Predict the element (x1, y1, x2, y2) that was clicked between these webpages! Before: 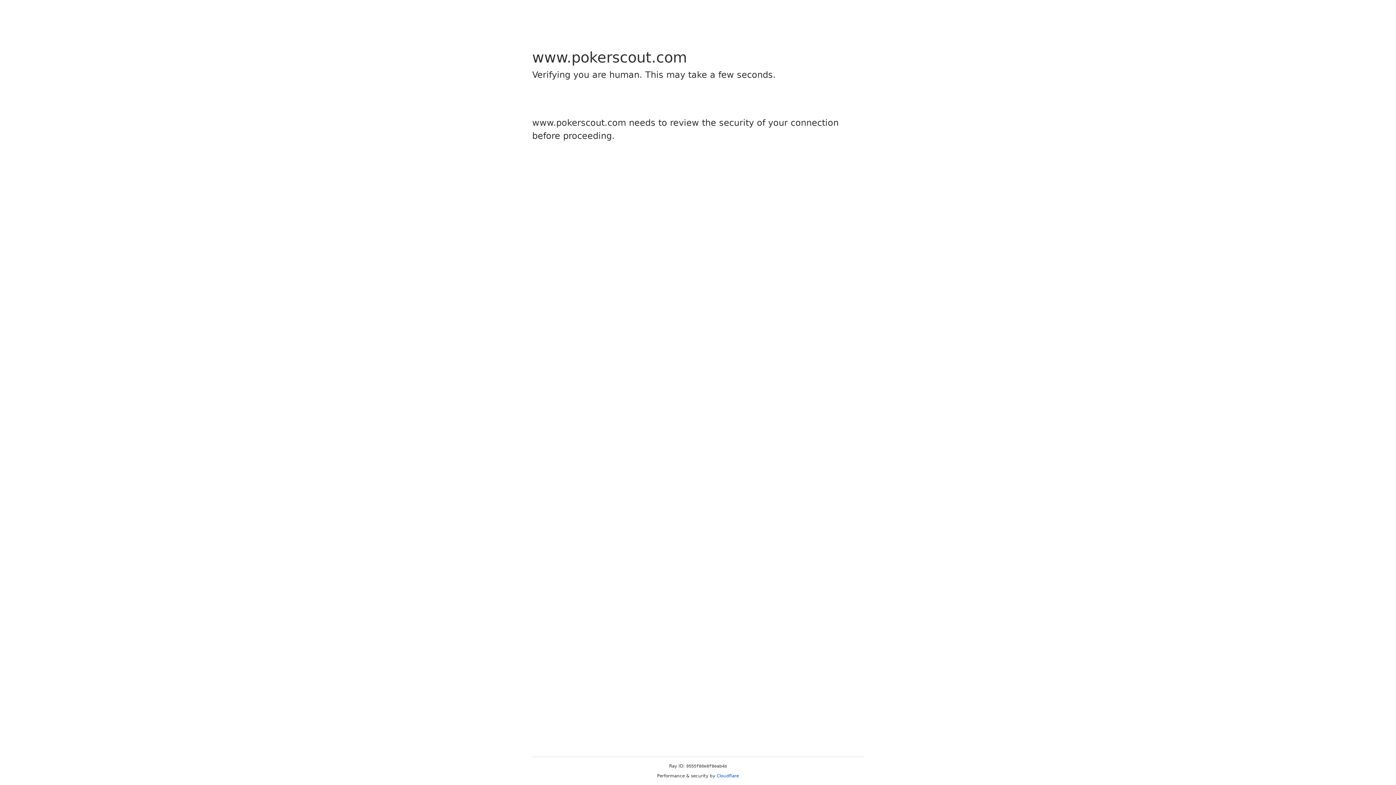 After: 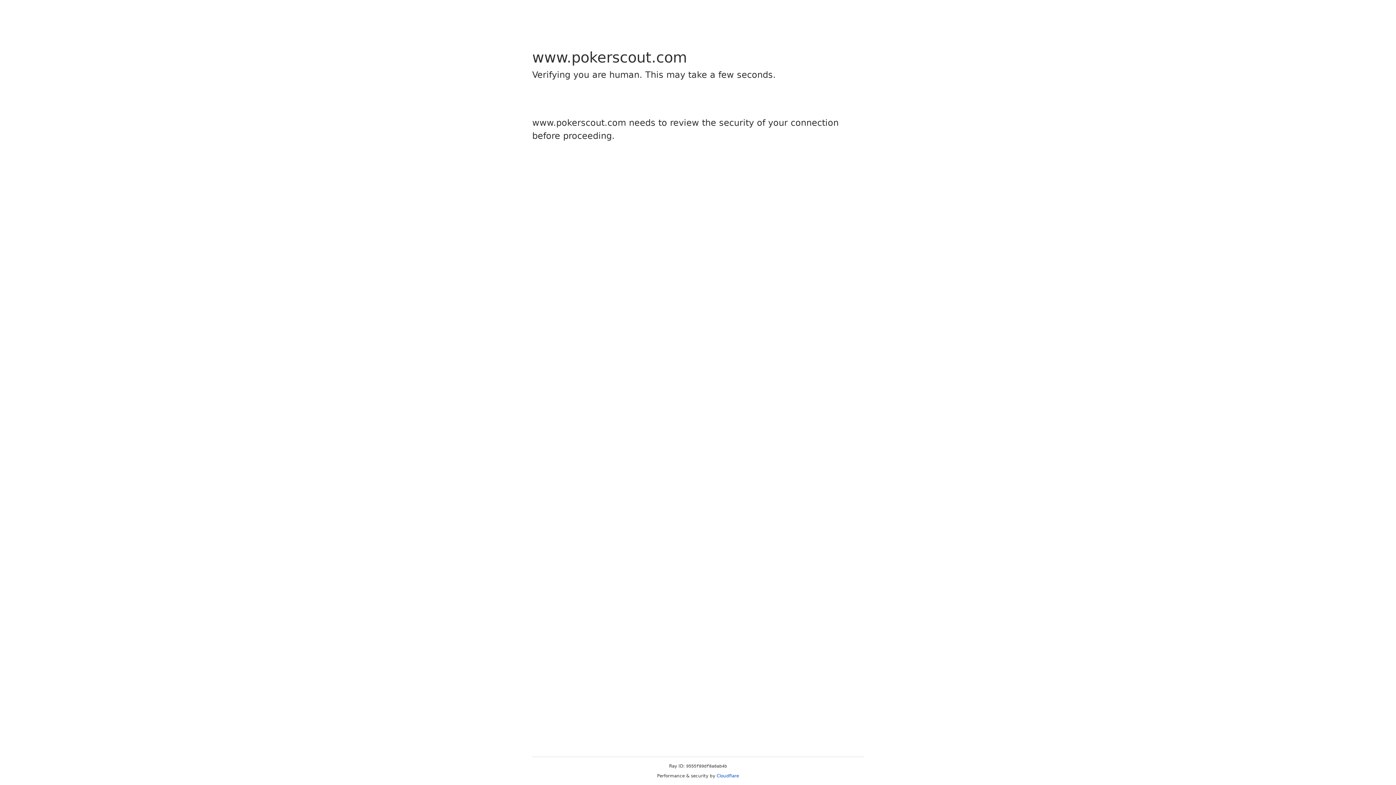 Action: bbox: (716, 773, 739, 778) label: Cloudflare